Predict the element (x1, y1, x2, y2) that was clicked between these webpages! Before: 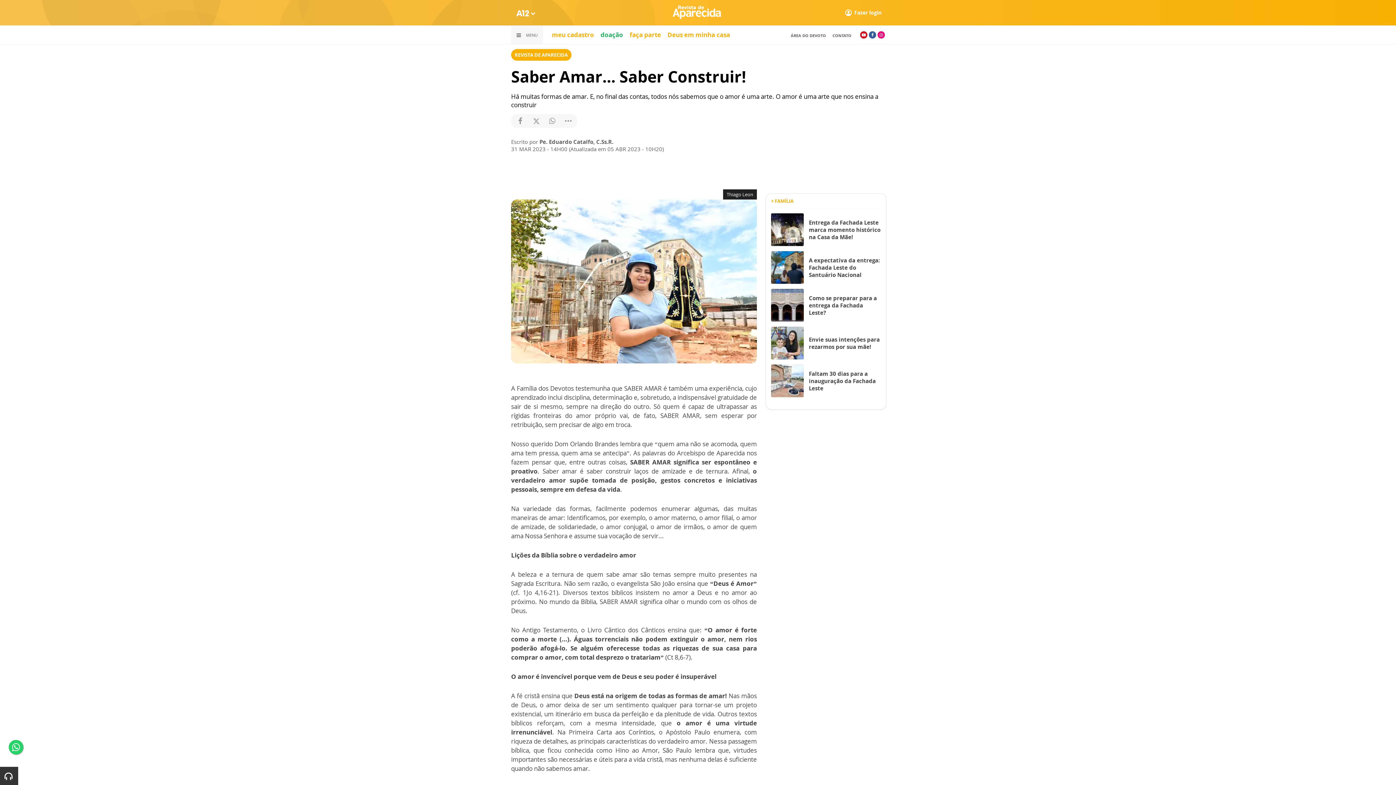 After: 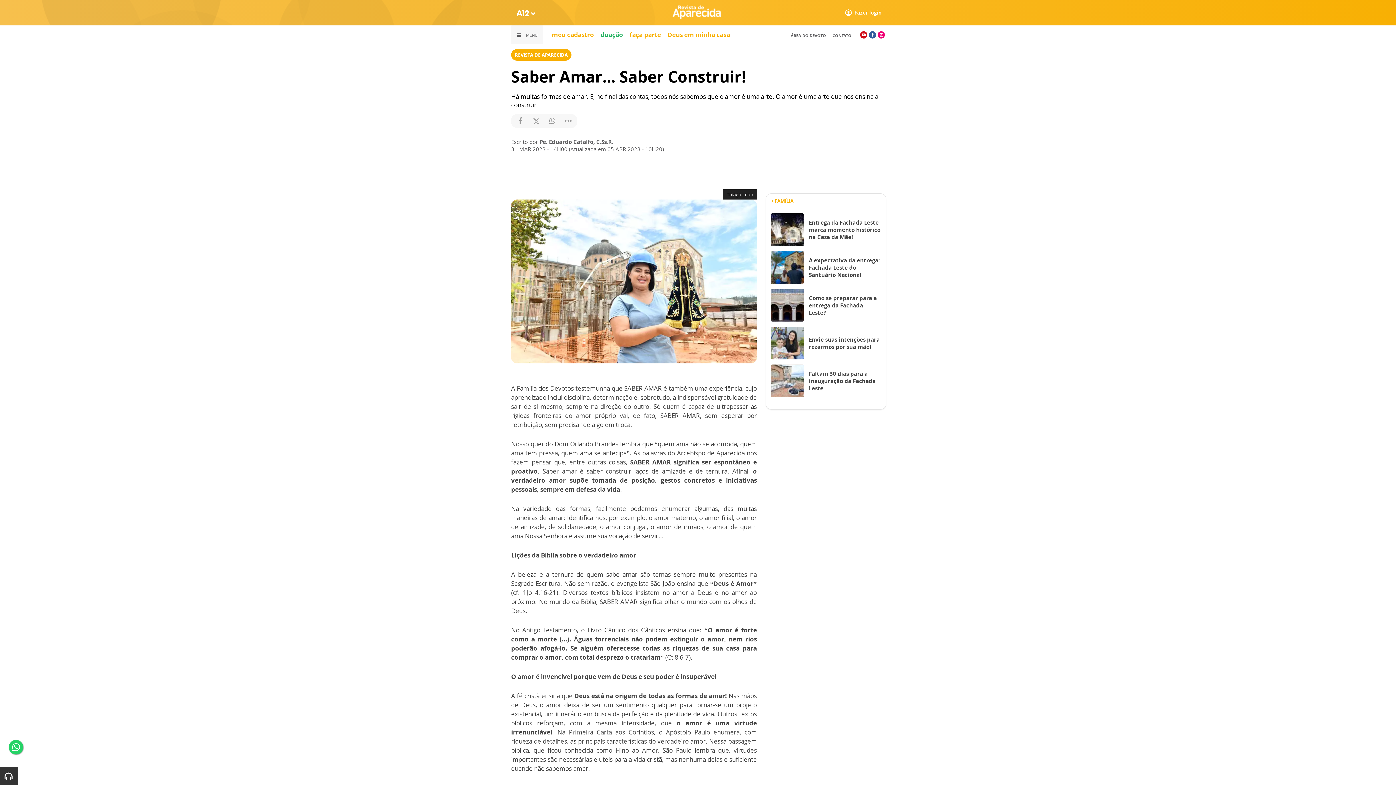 Action: bbox: (8, 740, 23, 754)